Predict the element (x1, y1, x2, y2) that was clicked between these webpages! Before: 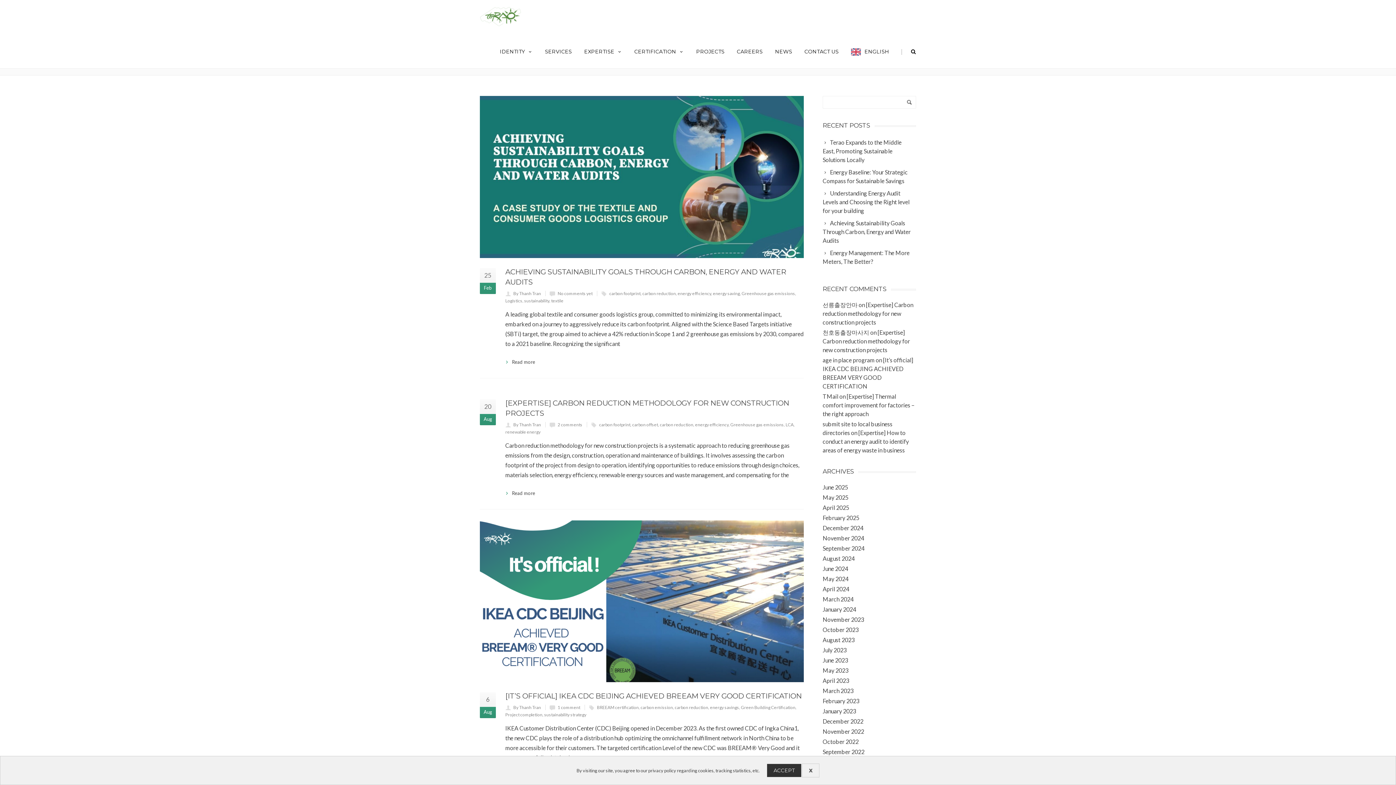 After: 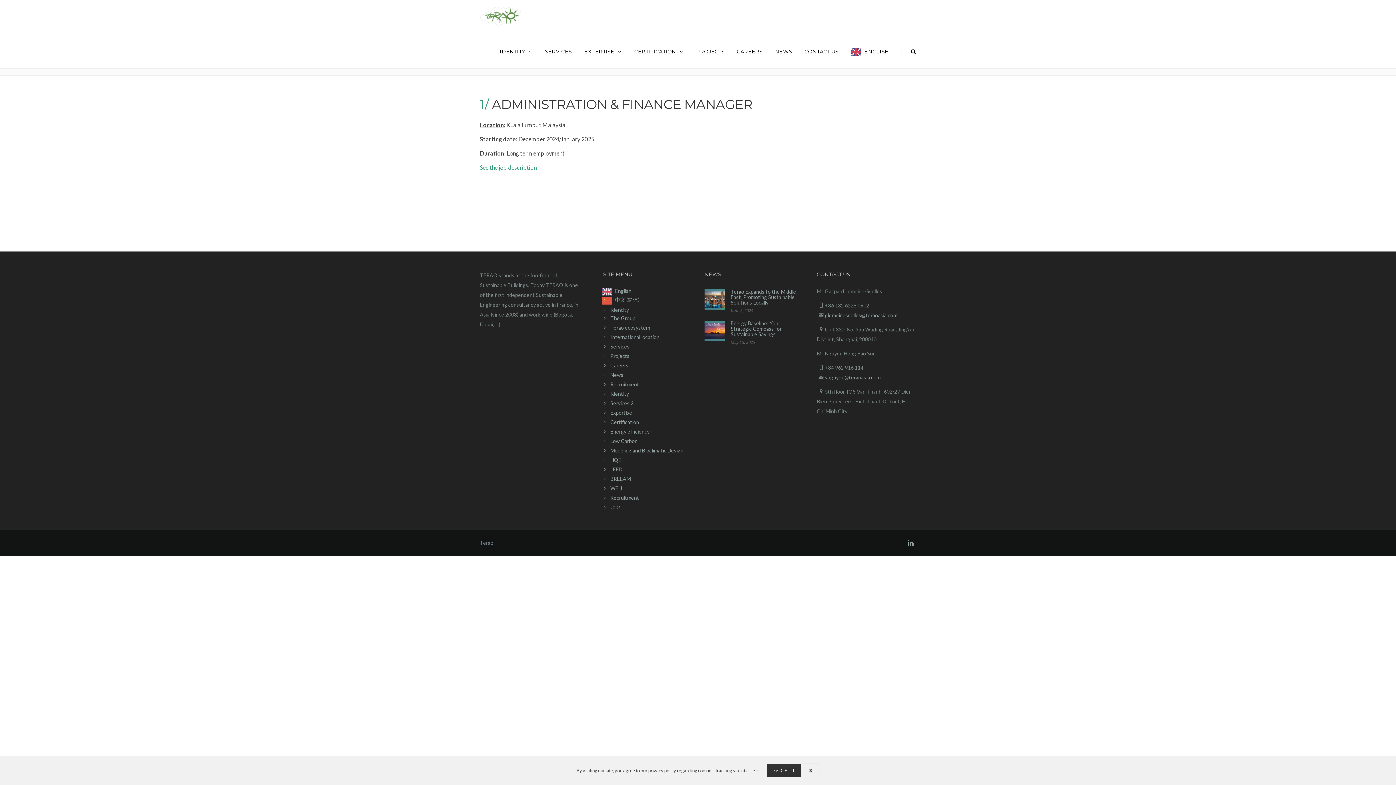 Action: label: CAREERS bbox: (730, 33, 769, 68)